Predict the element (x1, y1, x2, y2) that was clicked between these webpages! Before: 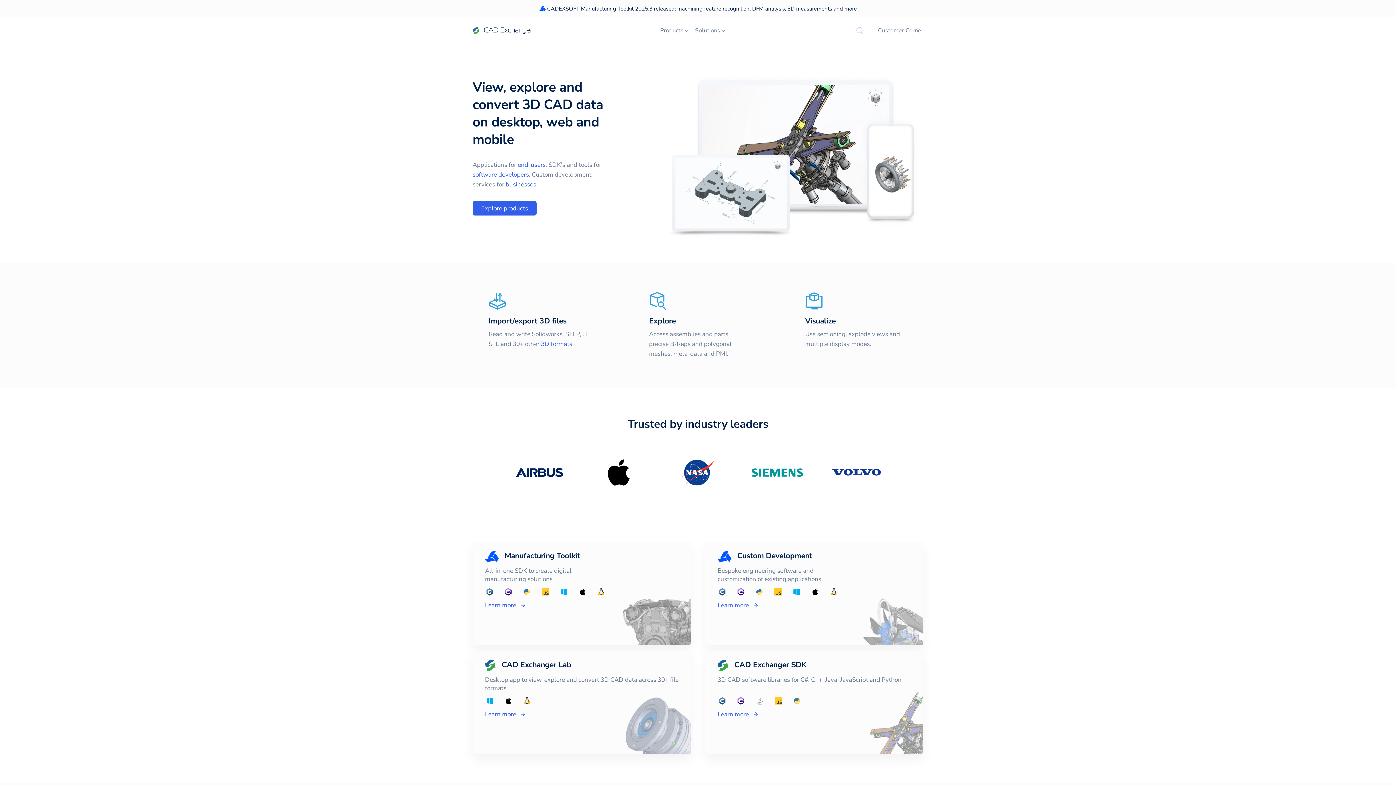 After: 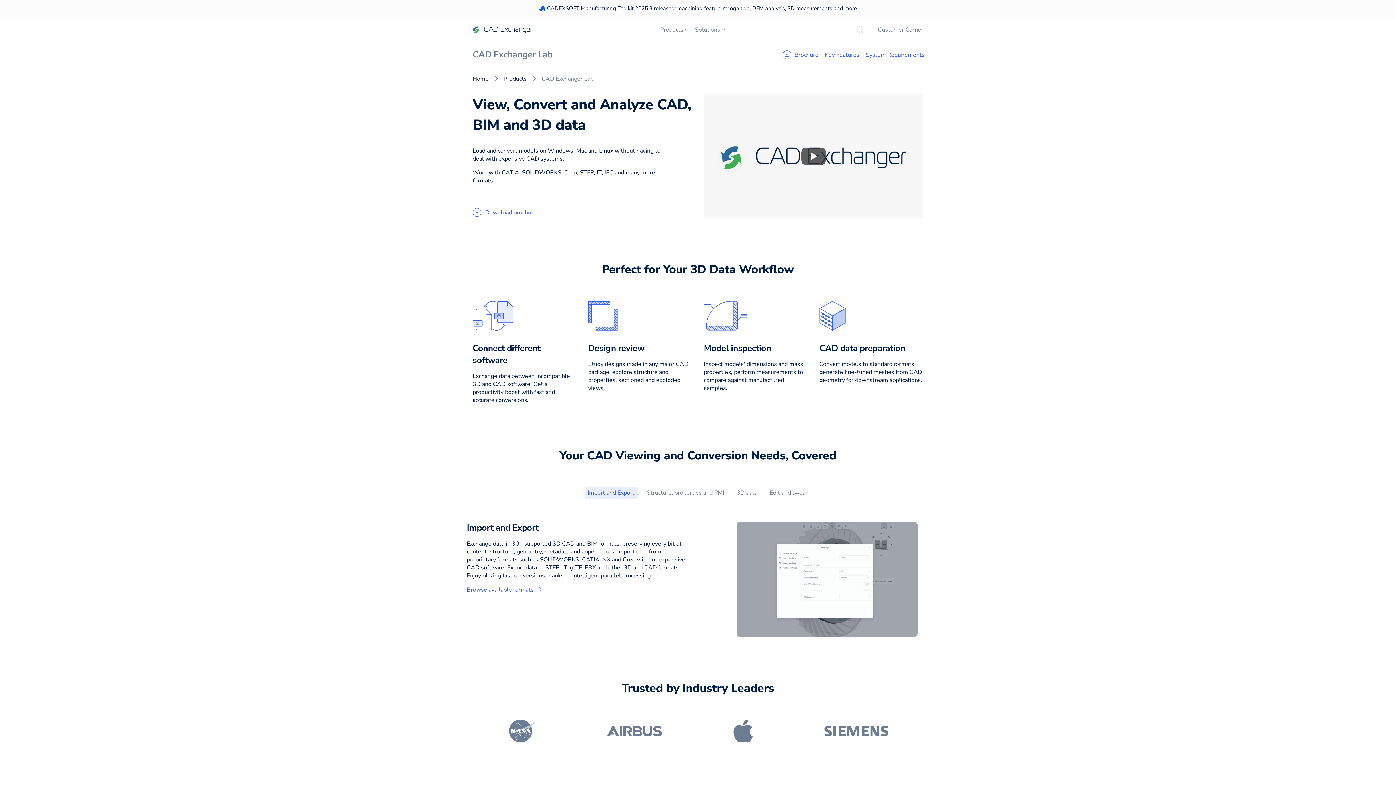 Action: bbox: (485, 709, 682, 719) label: Learn more 